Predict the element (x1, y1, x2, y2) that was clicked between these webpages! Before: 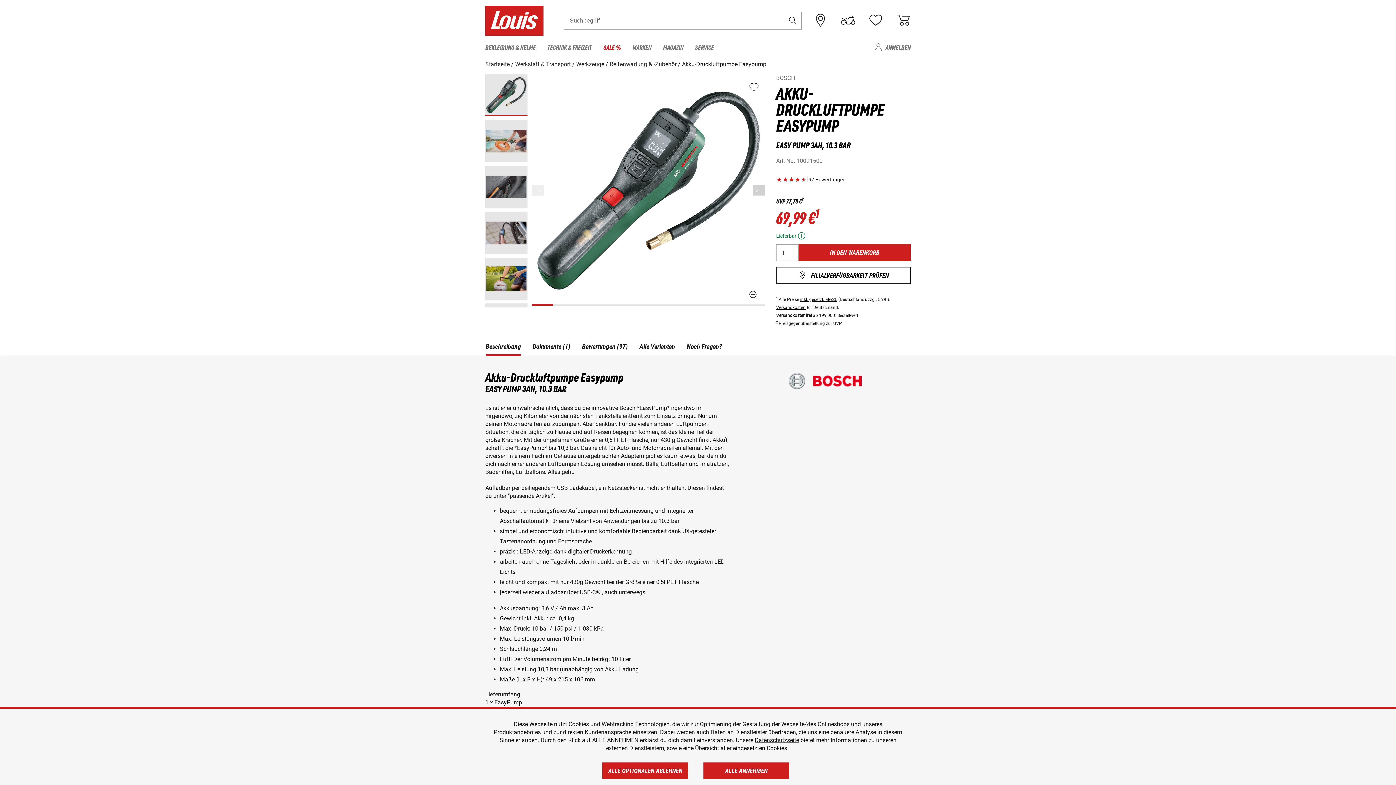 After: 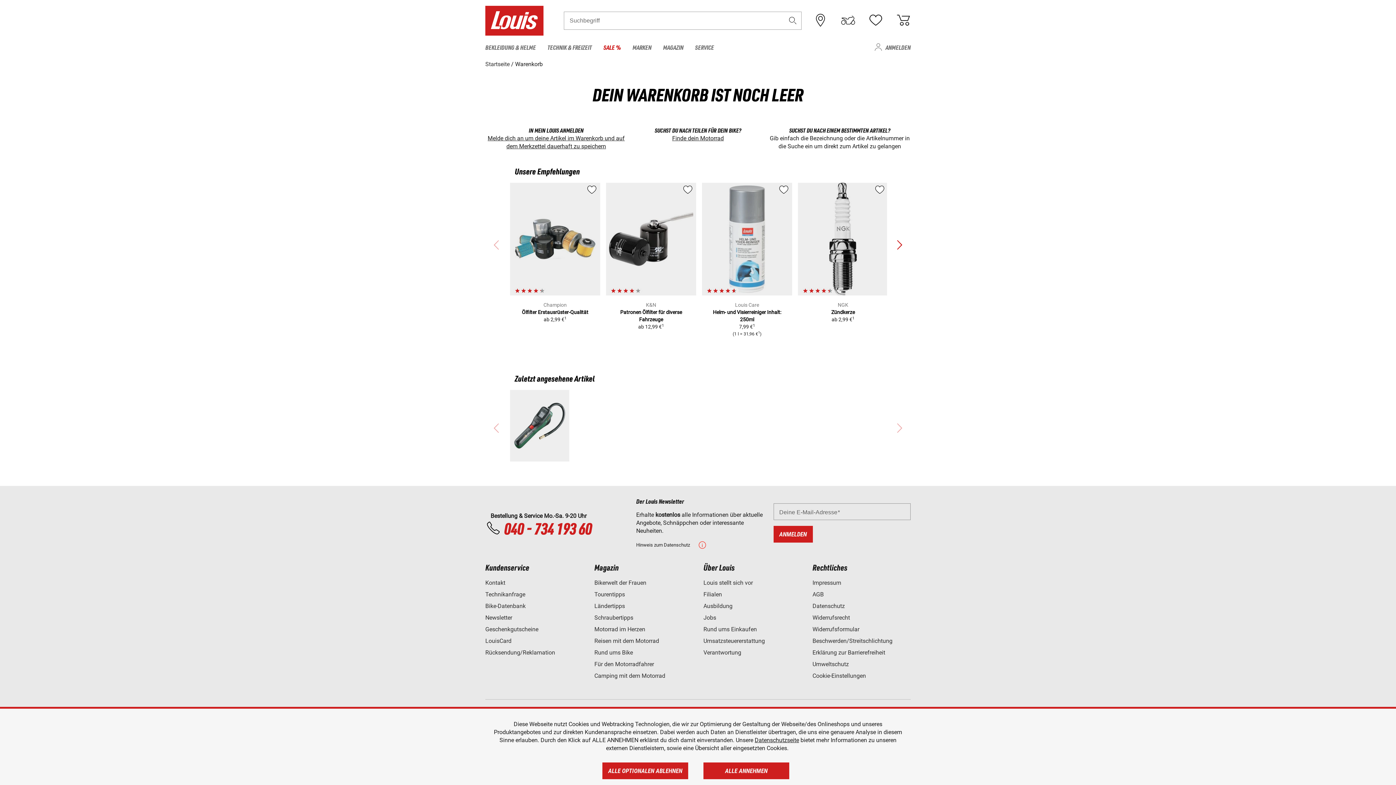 Action: bbox: (896, 14, 910, 25)